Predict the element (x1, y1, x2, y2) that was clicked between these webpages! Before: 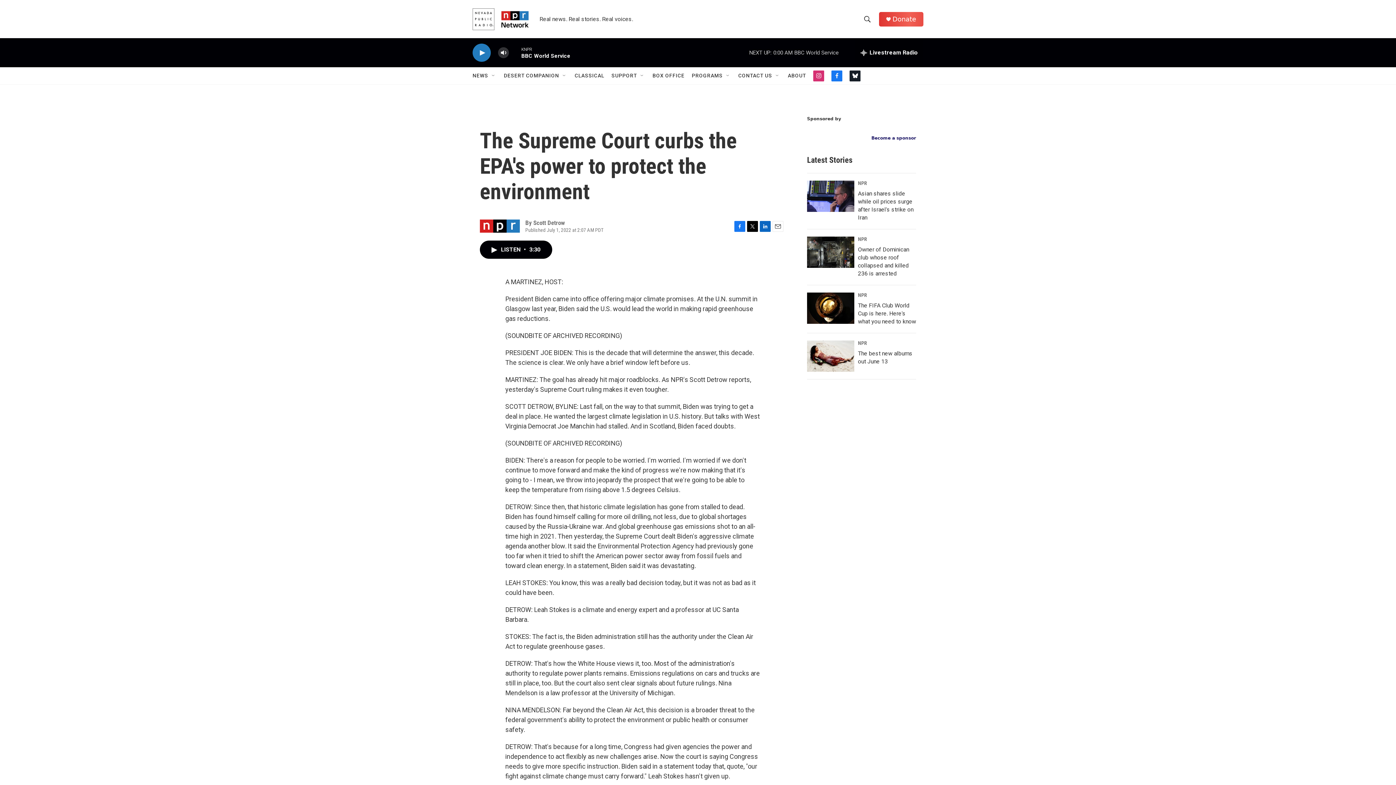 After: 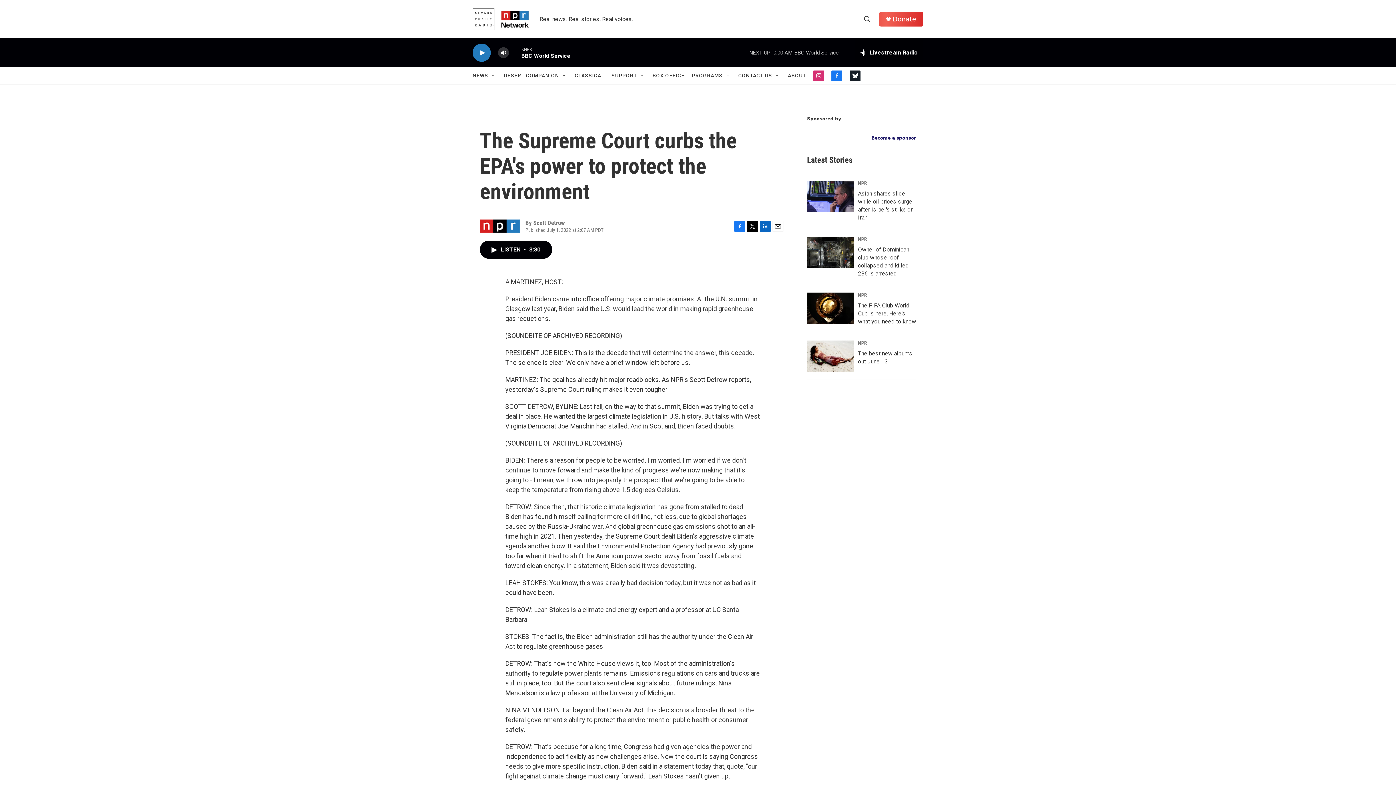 Action: bbox: (652, 67, 684, 84) label: BOX OFFICE